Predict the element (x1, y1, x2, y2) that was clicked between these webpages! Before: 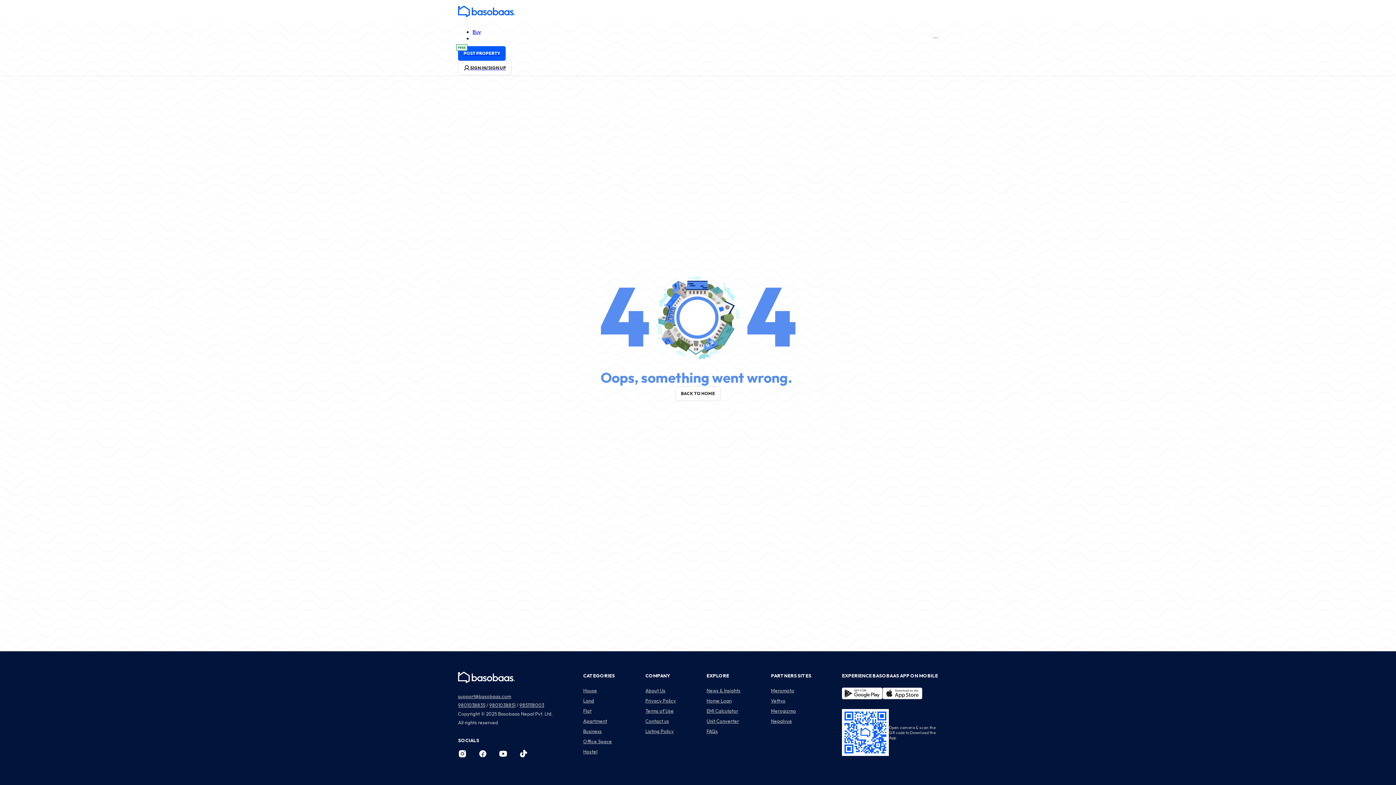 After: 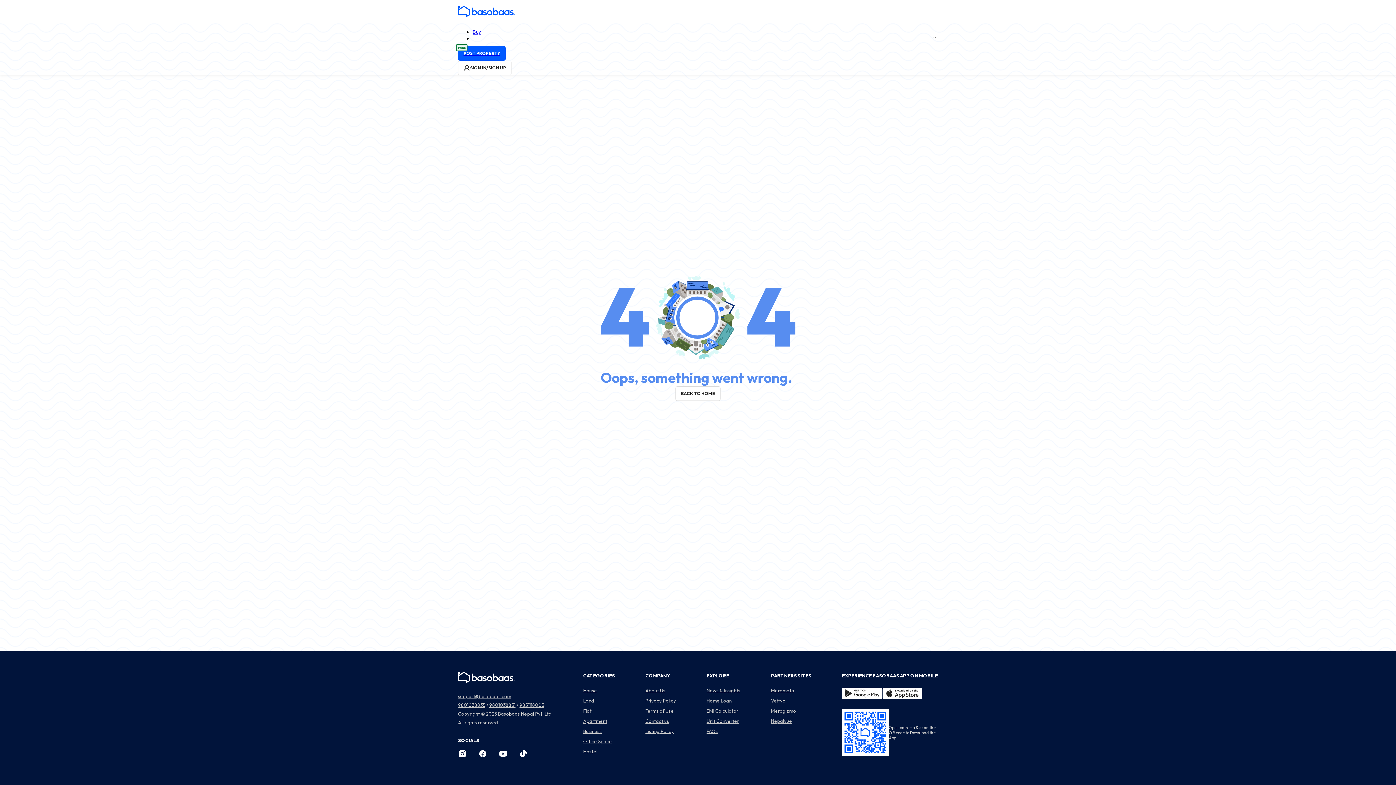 Action: bbox: (519, 755, 528, 761)